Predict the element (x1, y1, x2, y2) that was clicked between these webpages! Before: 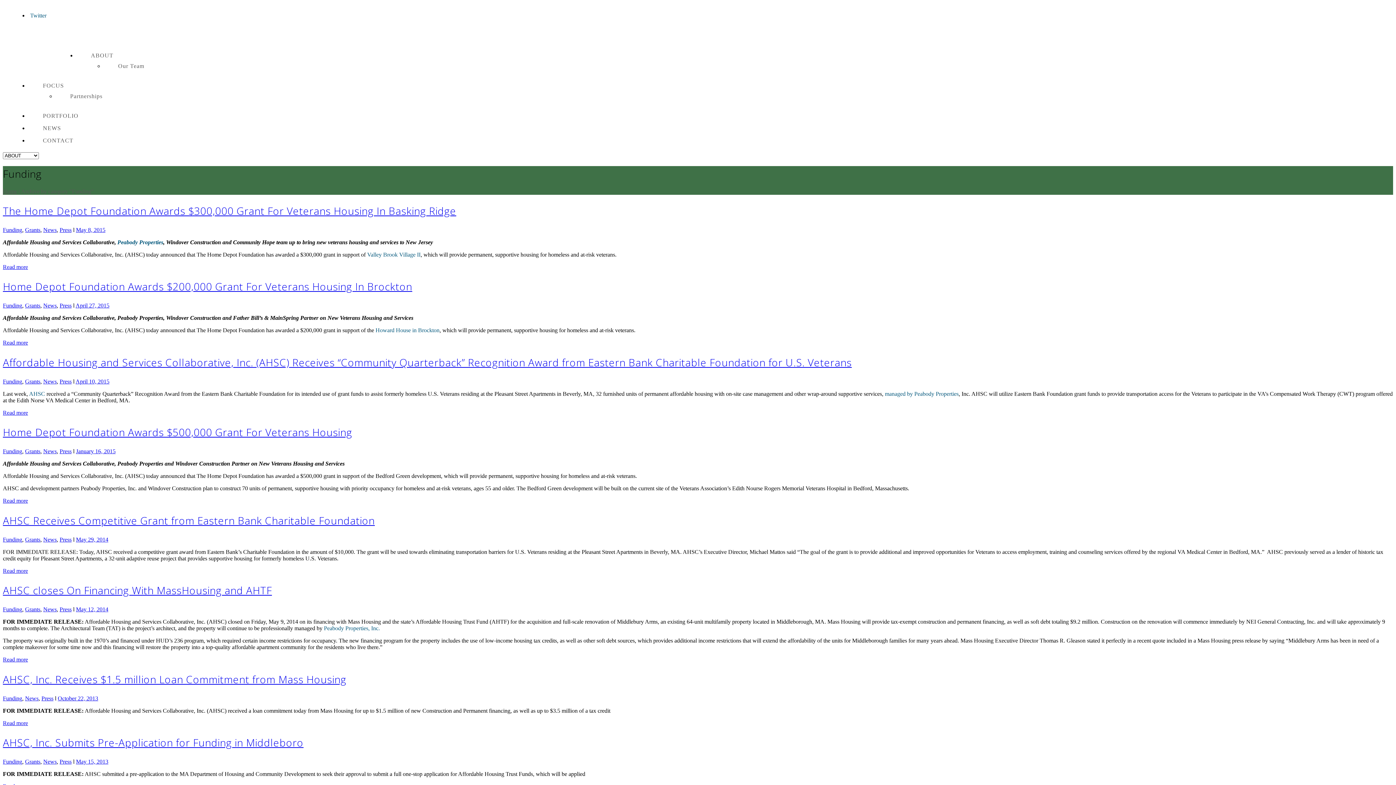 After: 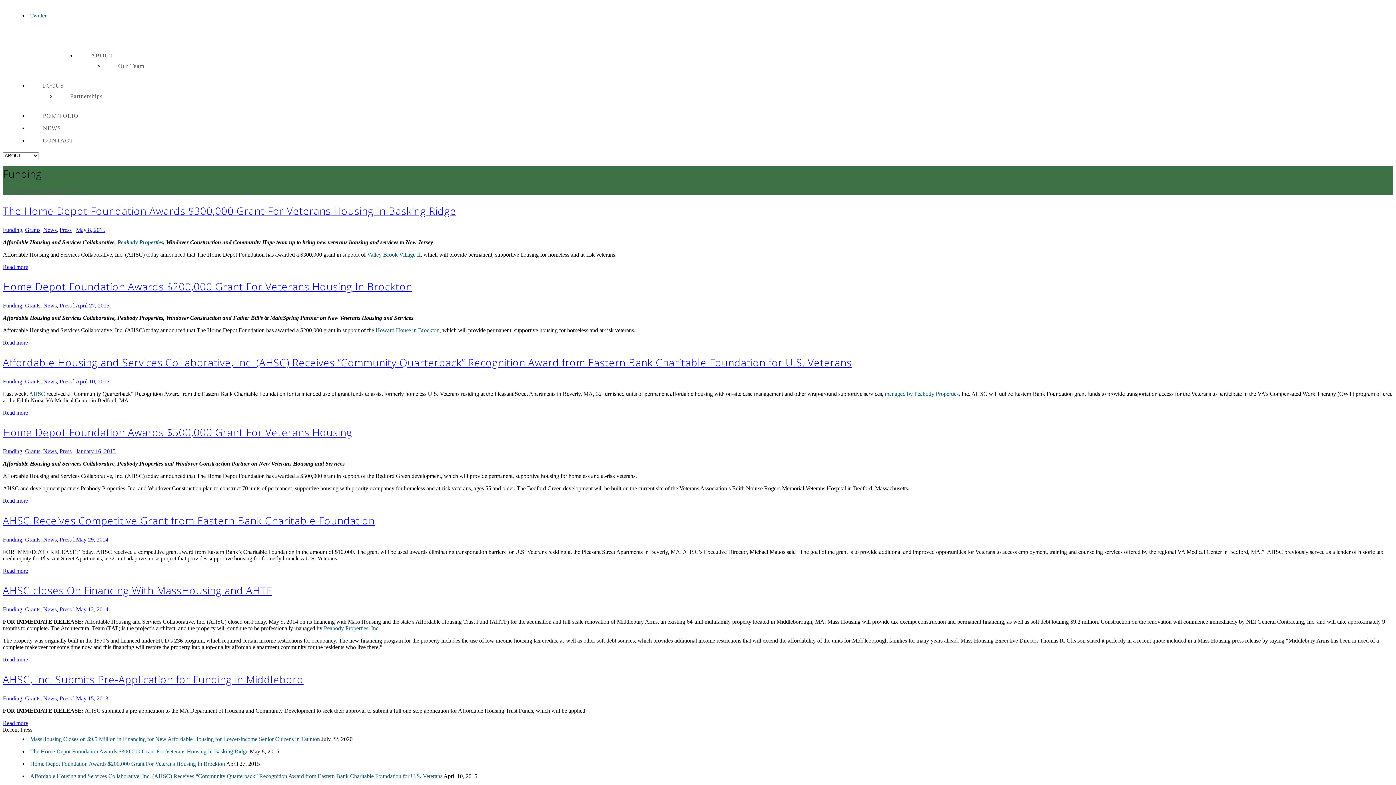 Action: label: Grants bbox: (25, 378, 40, 384)